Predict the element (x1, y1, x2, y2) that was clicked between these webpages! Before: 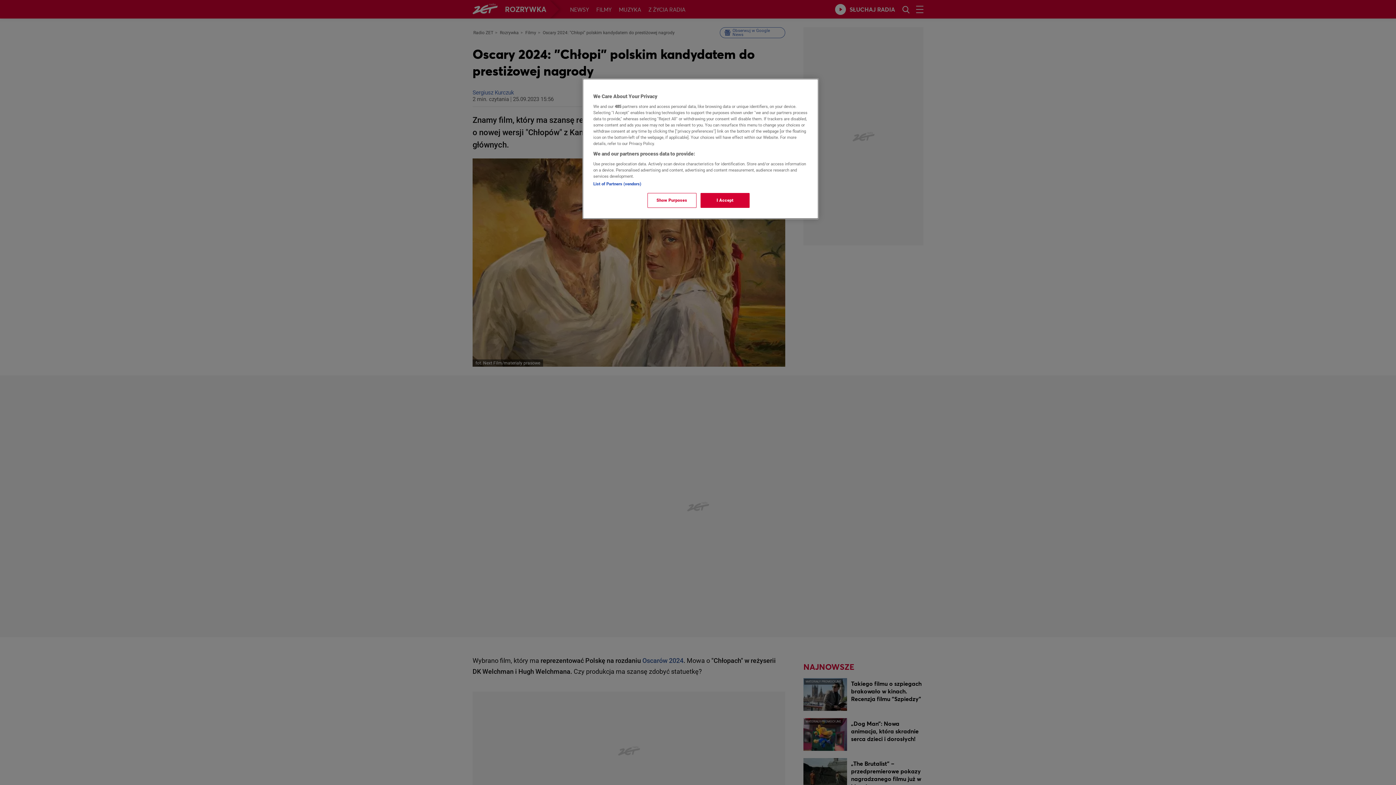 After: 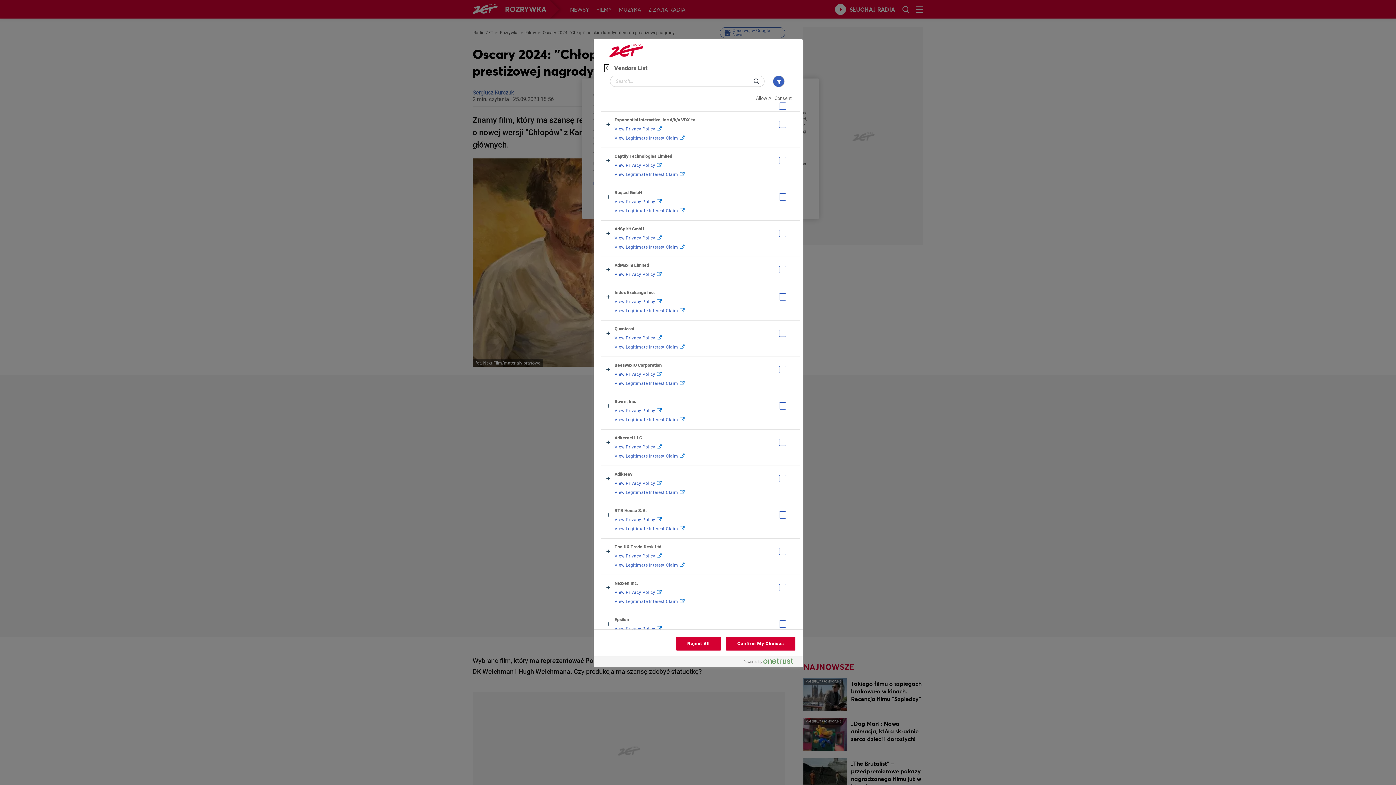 Action: label: List of Partners (vendors) bbox: (593, 181, 641, 186)